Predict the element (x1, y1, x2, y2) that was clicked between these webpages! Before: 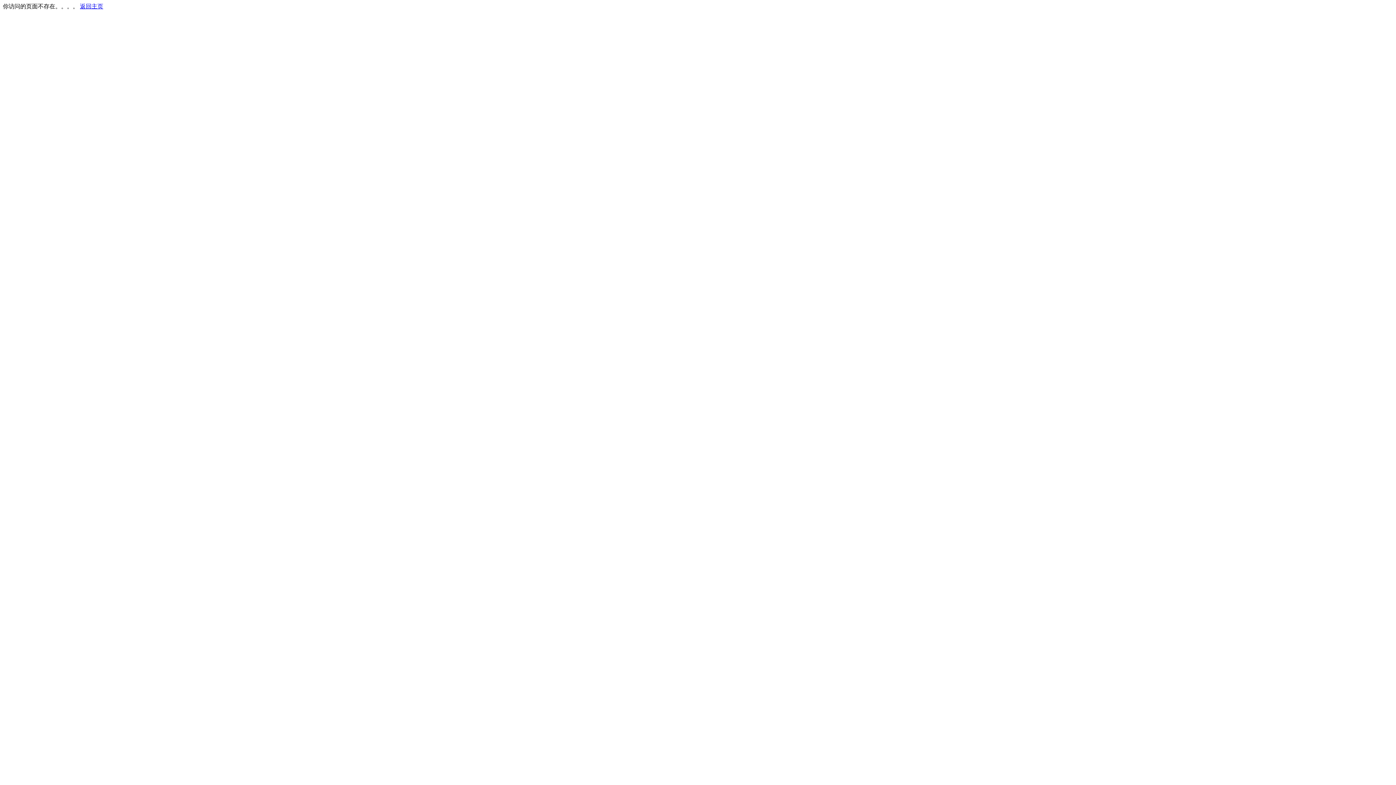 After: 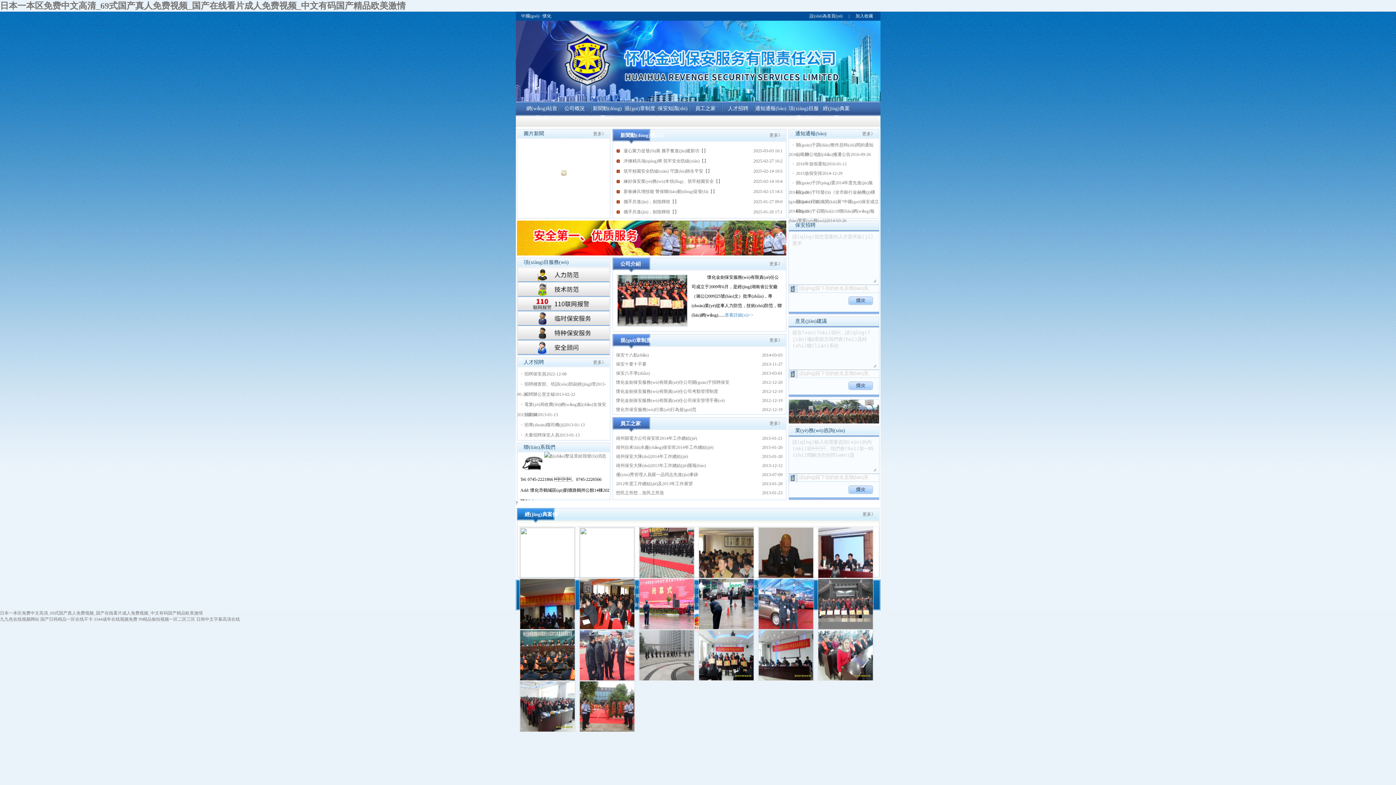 Action: bbox: (80, 3, 103, 9) label: 返回主页